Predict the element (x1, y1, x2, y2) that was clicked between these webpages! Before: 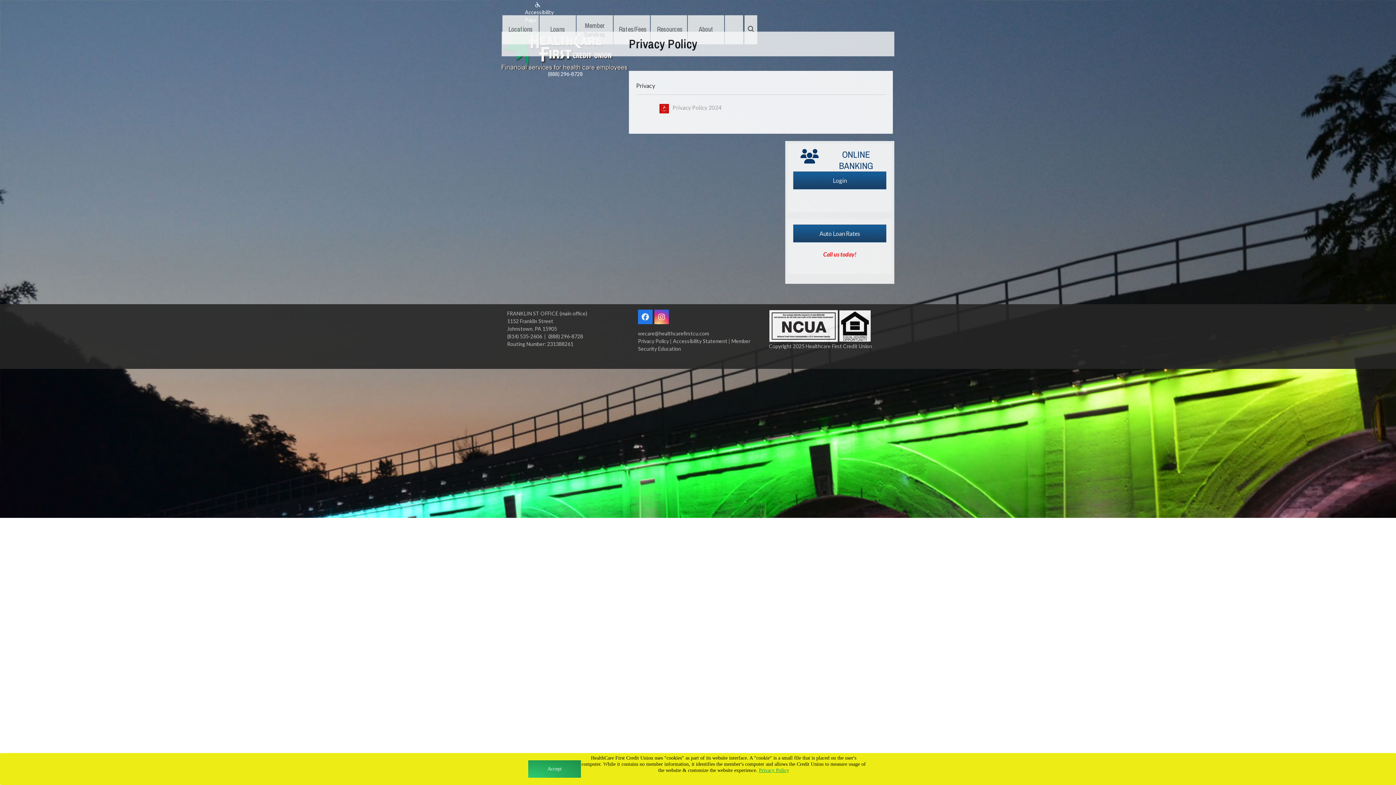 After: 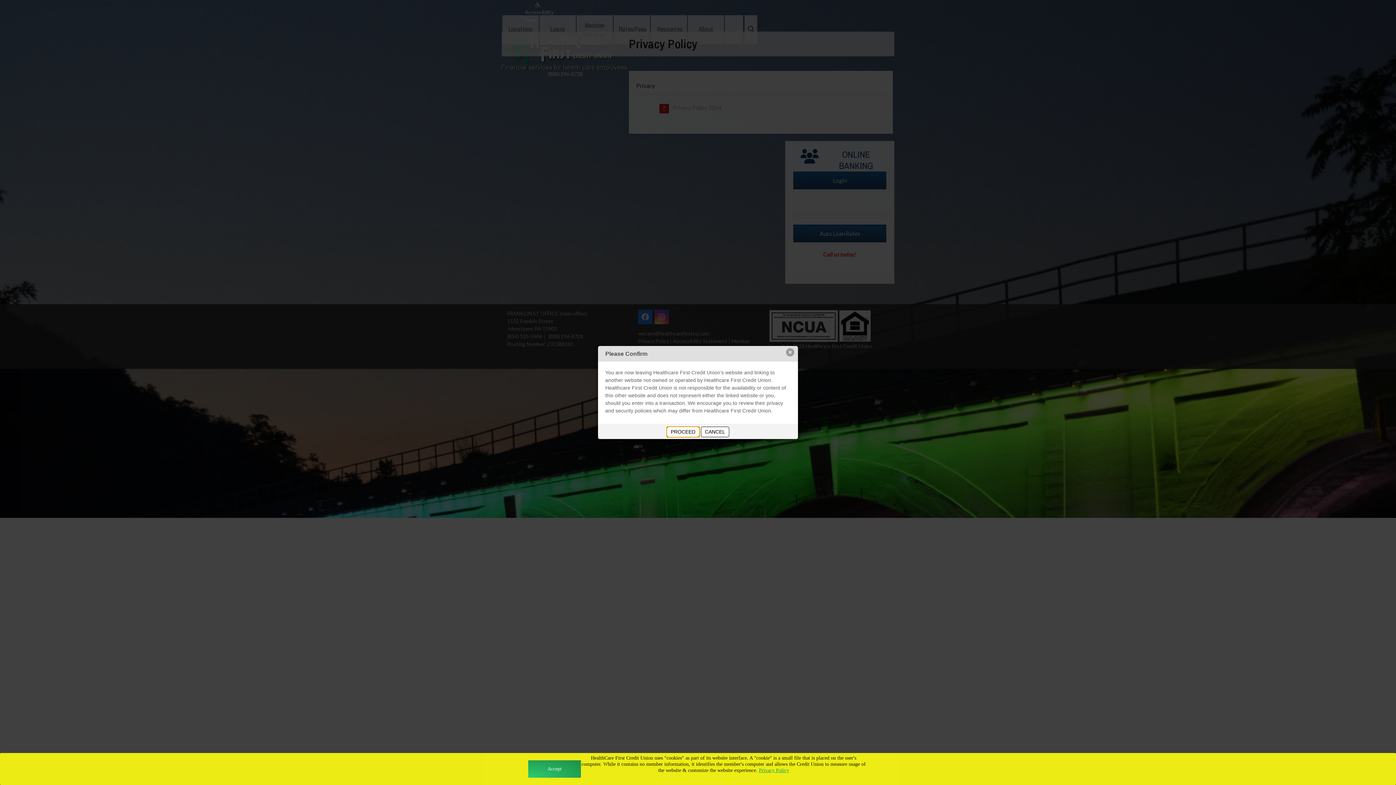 Action: bbox: (638, 309, 652, 324) label: Facebook